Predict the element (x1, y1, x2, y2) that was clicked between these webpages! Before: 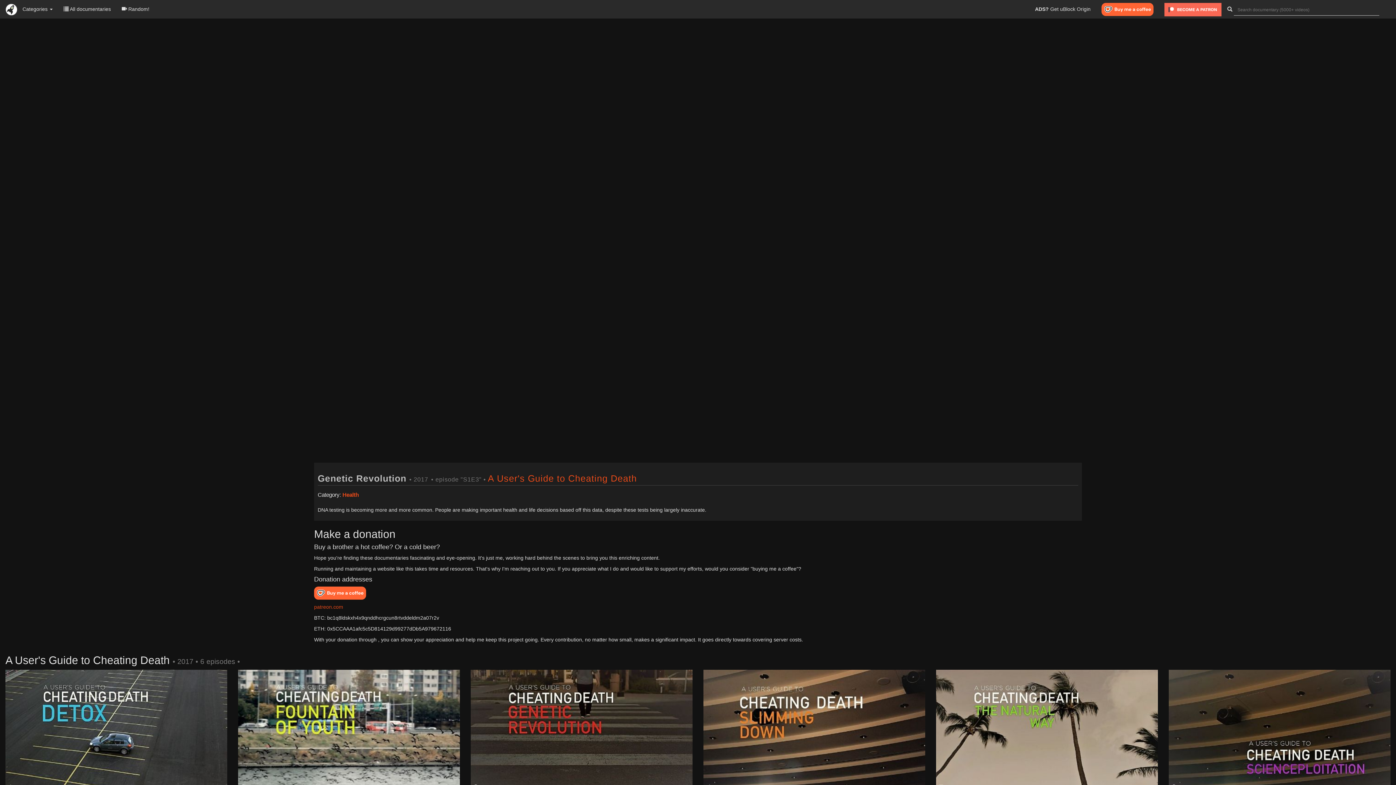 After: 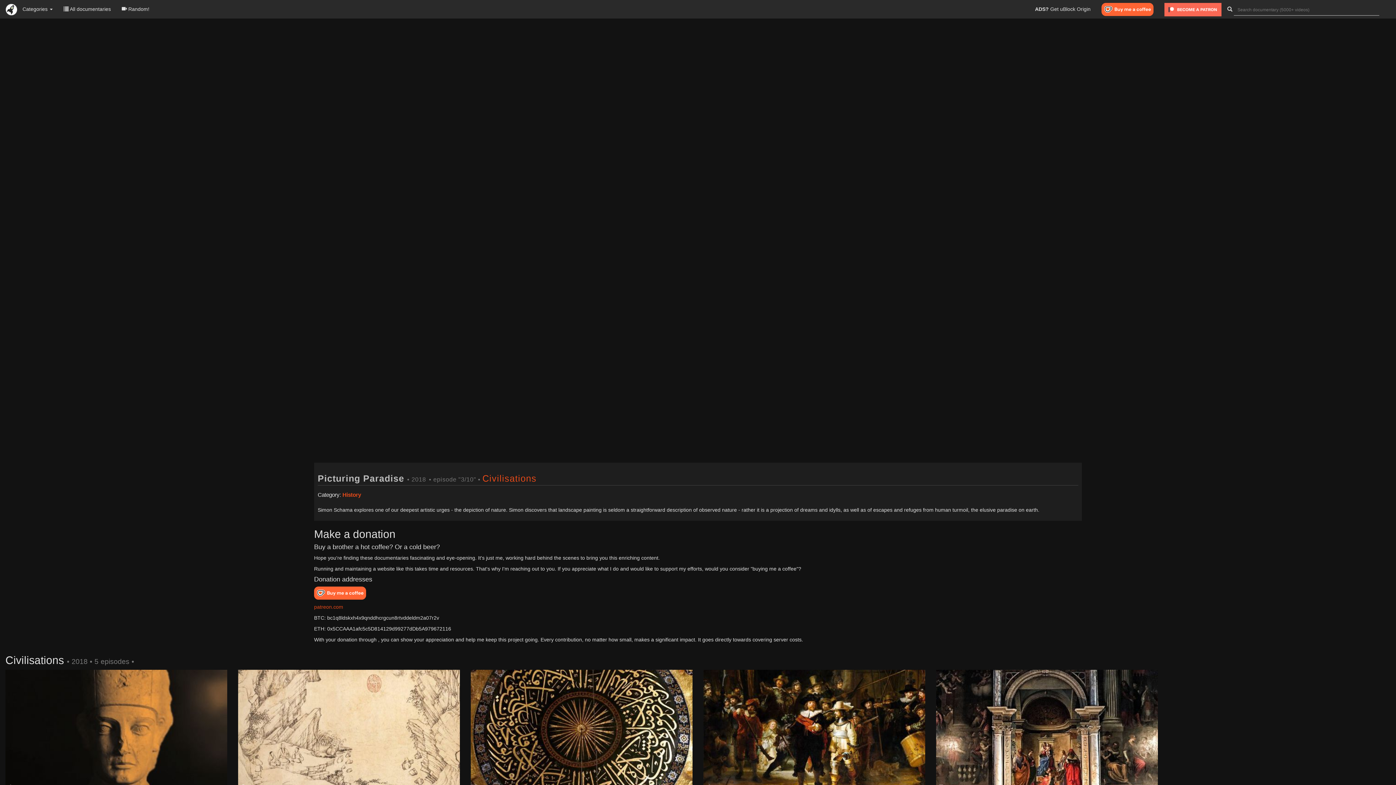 Action: bbox: (116, 0, 154, 18) label:  Random!